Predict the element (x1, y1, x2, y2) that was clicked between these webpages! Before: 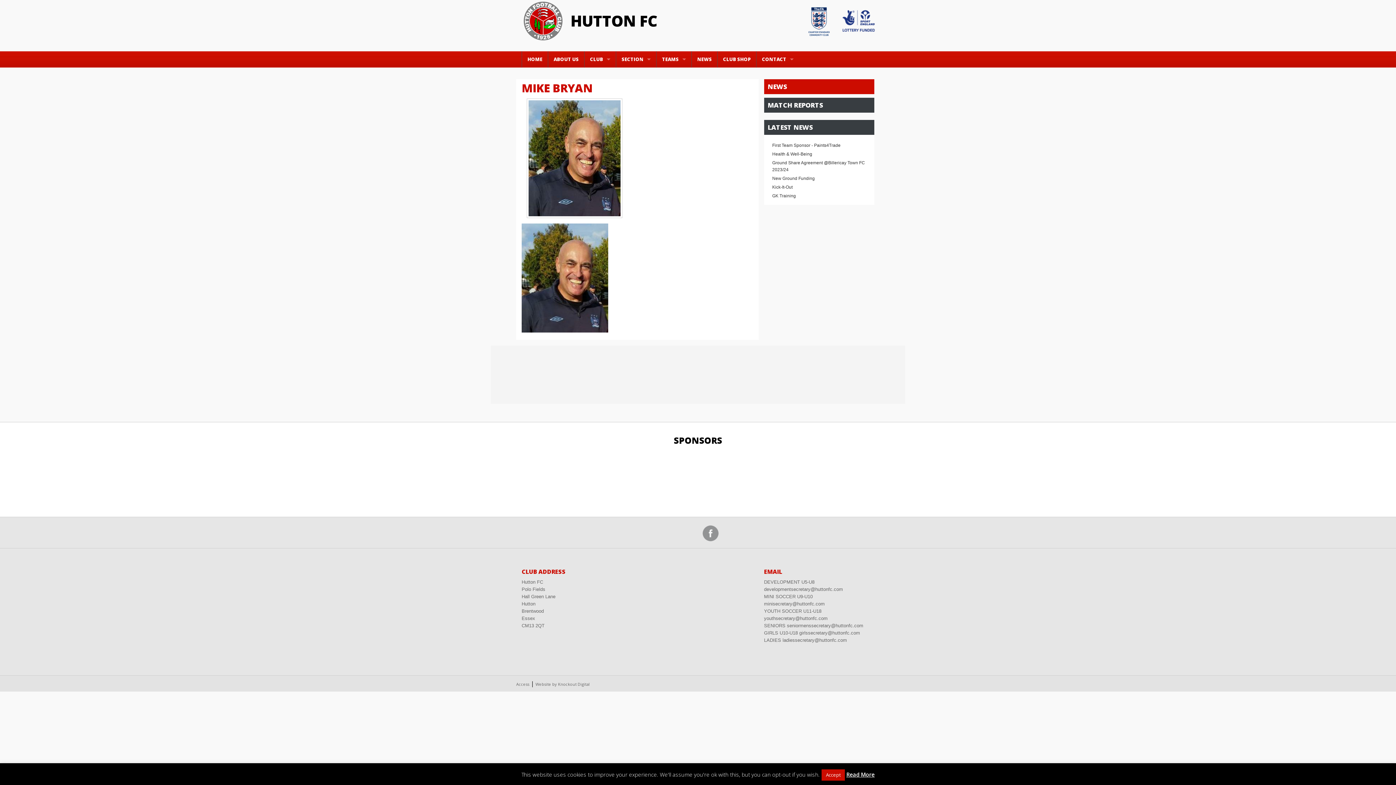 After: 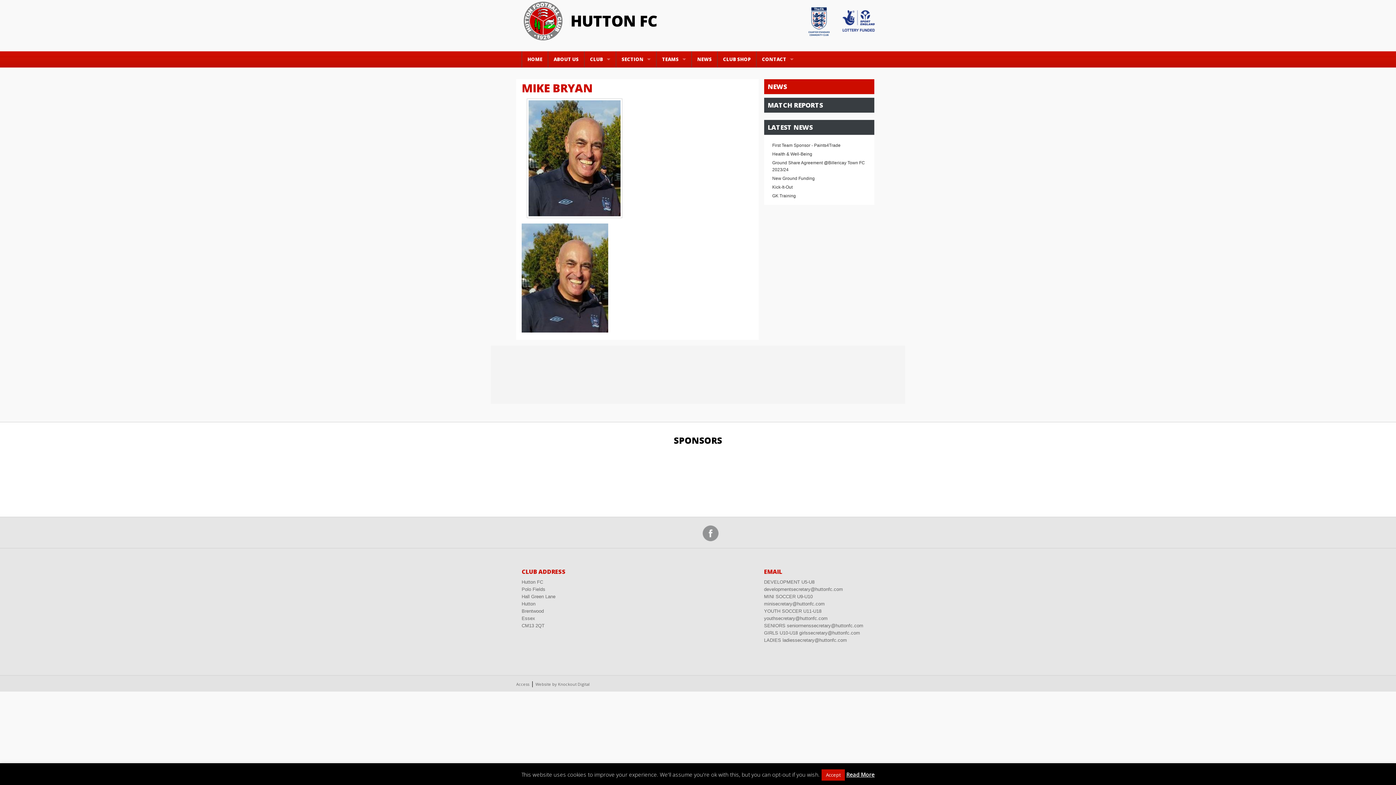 Action: bbox: (229, 472, 265, 480)